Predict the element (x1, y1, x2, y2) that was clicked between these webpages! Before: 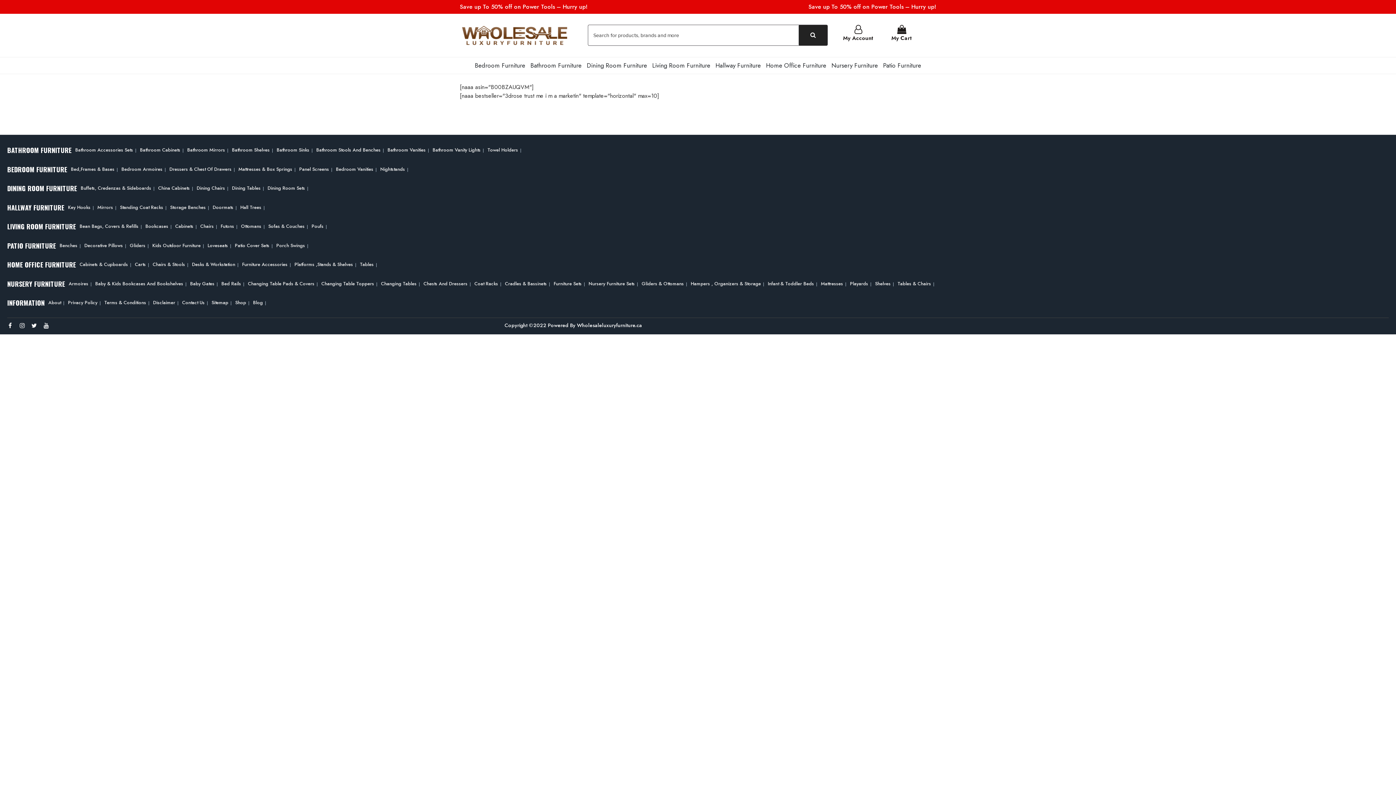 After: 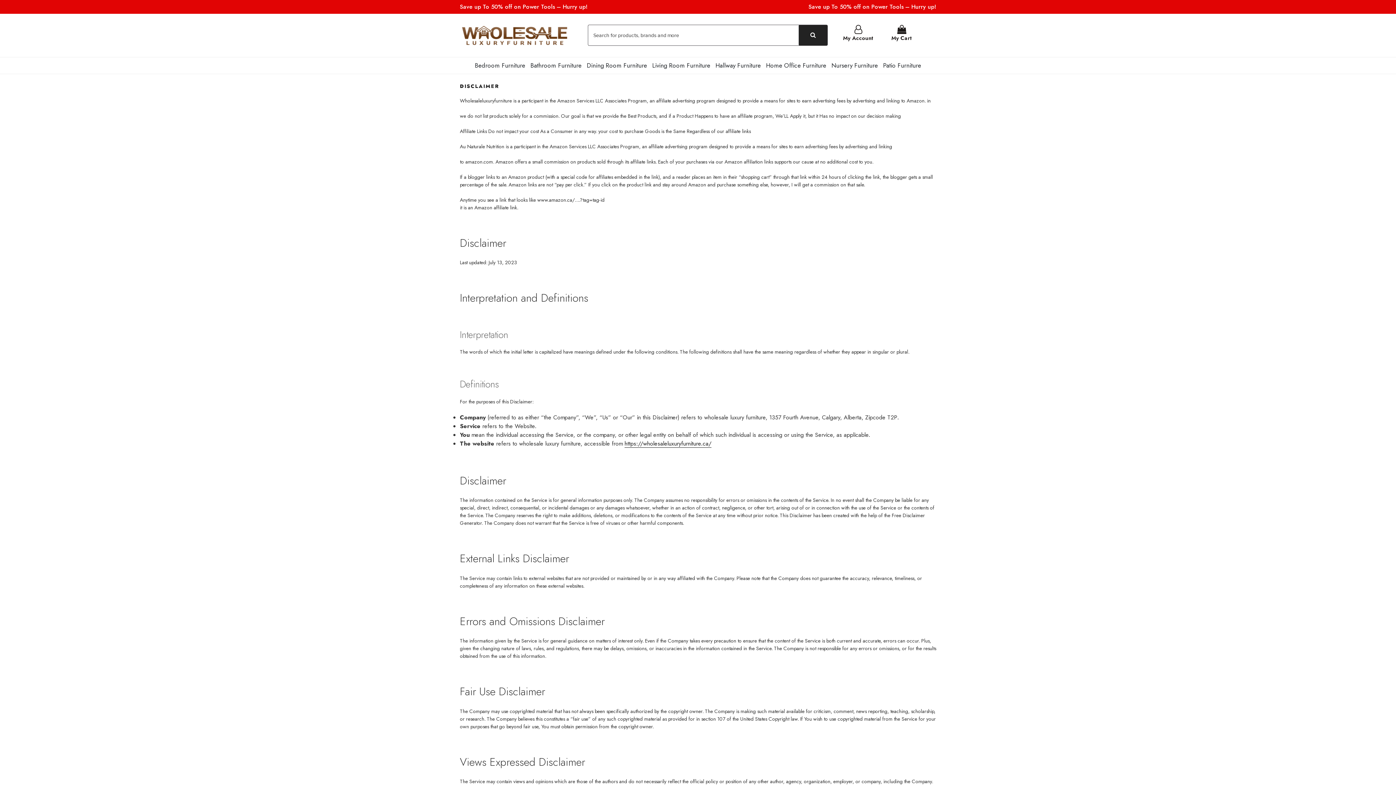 Action: label: Disclaimer bbox: (149, 299, 177, 306)